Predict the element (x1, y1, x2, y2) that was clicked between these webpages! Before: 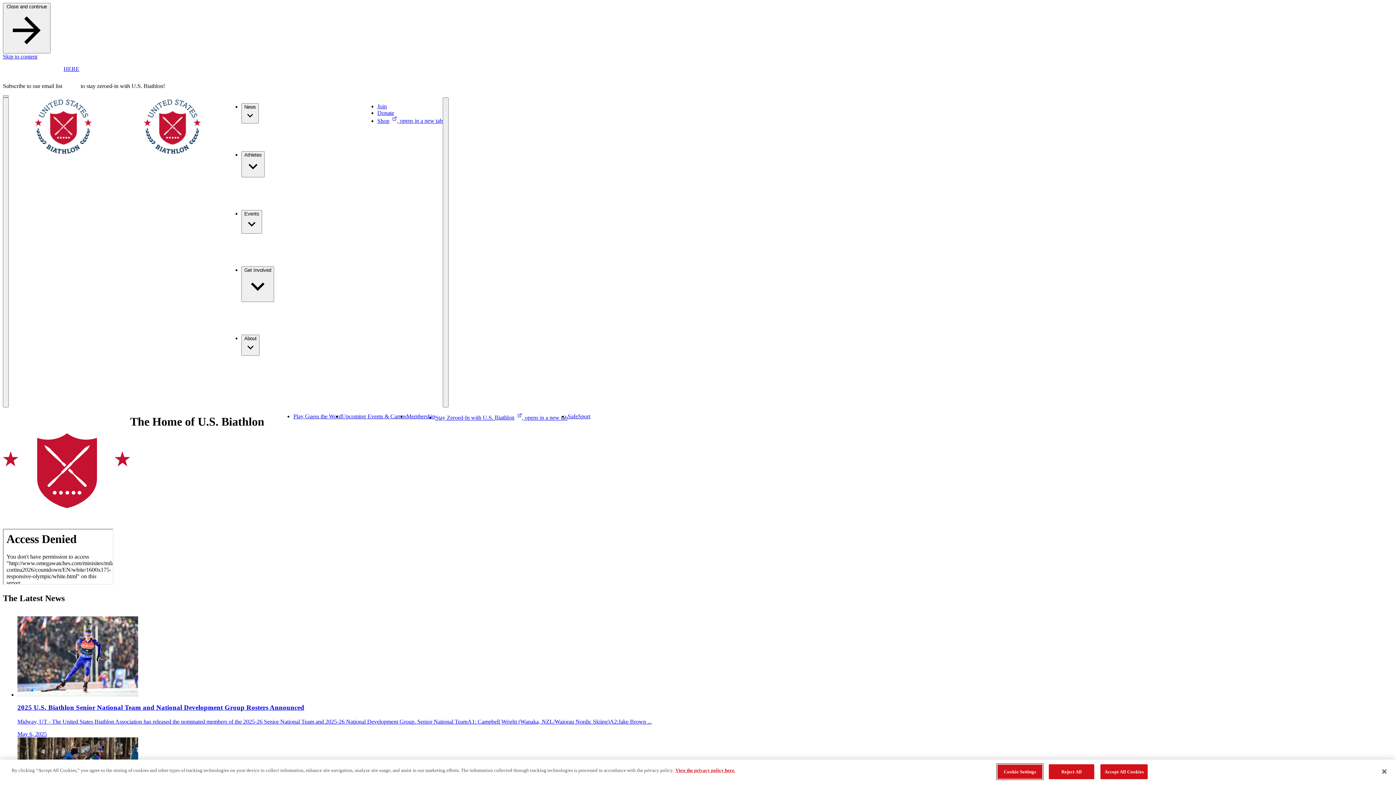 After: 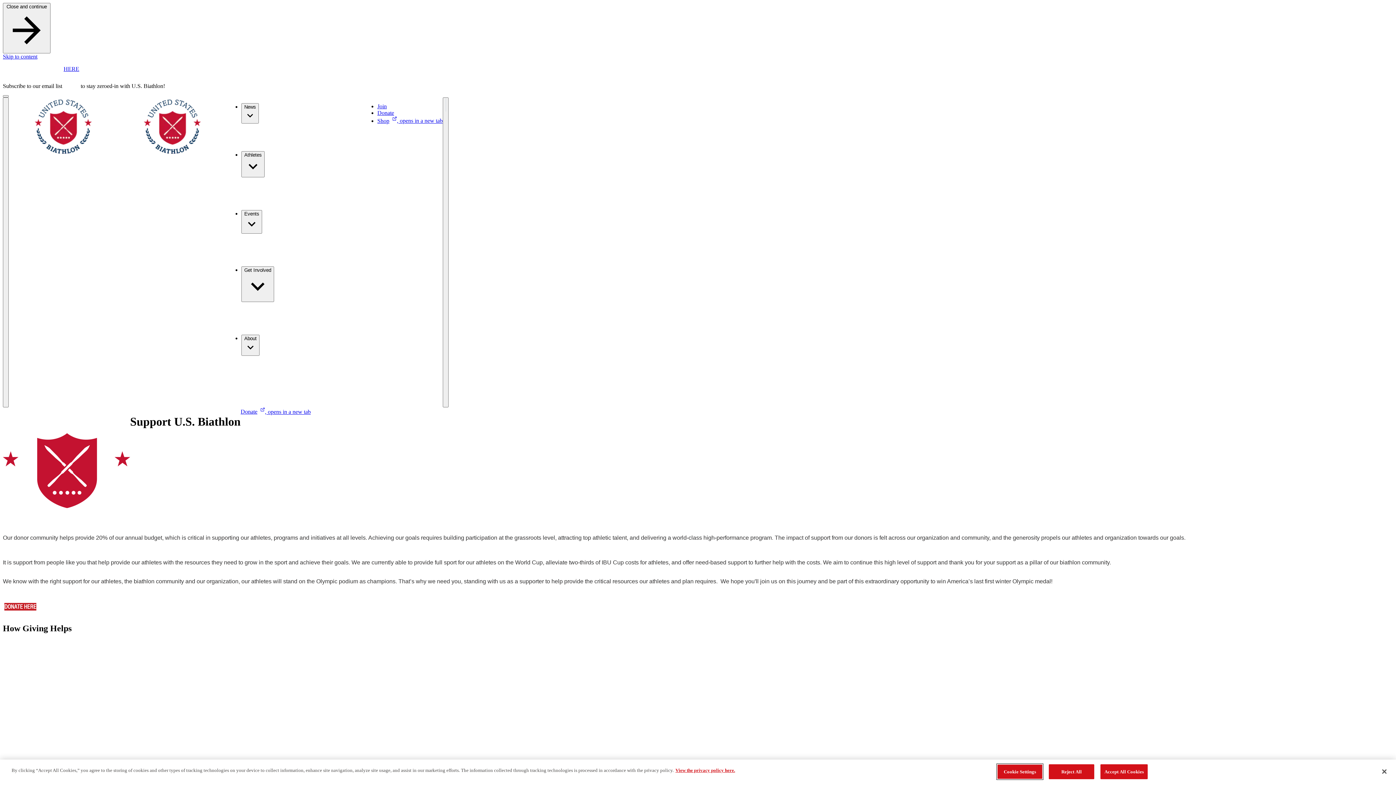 Action: label: Donate bbox: (377, 109, 394, 116)